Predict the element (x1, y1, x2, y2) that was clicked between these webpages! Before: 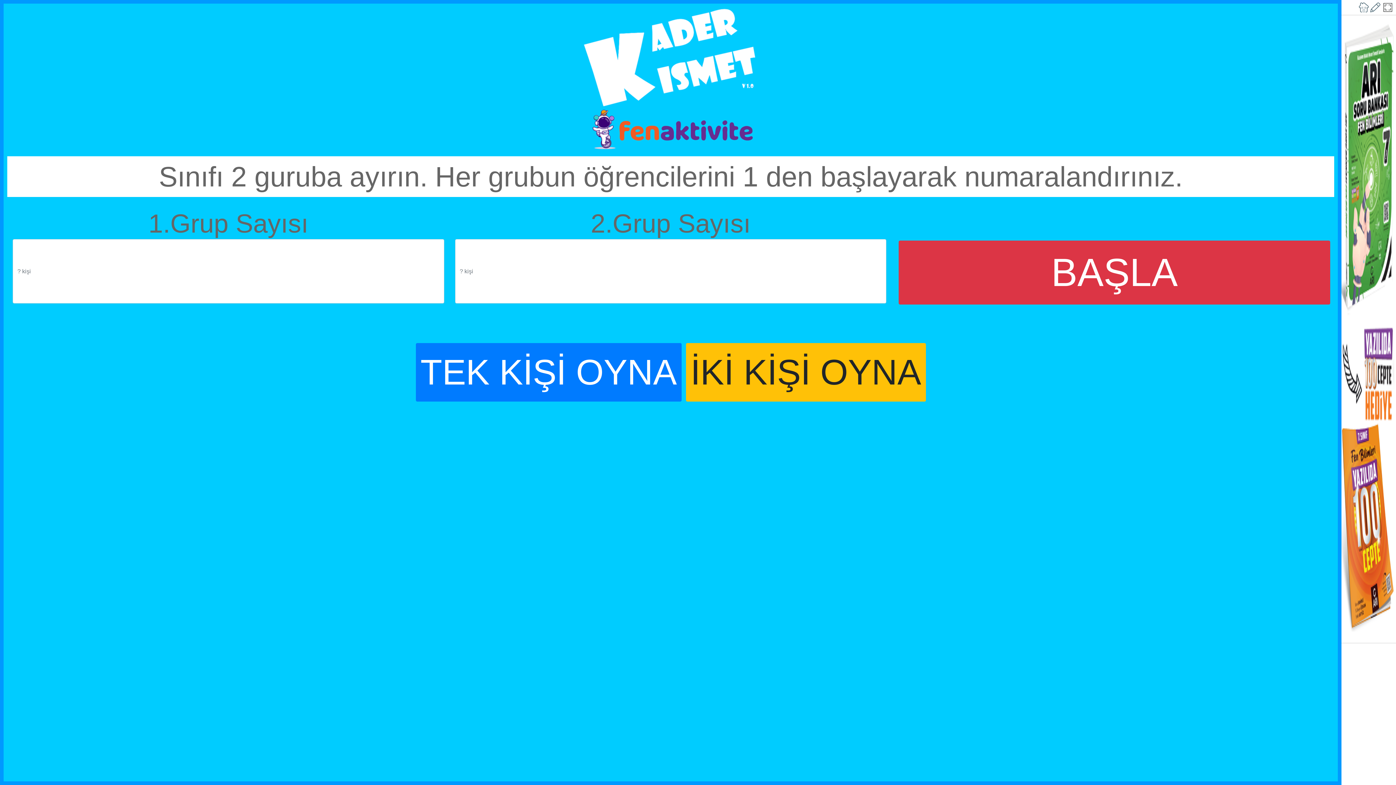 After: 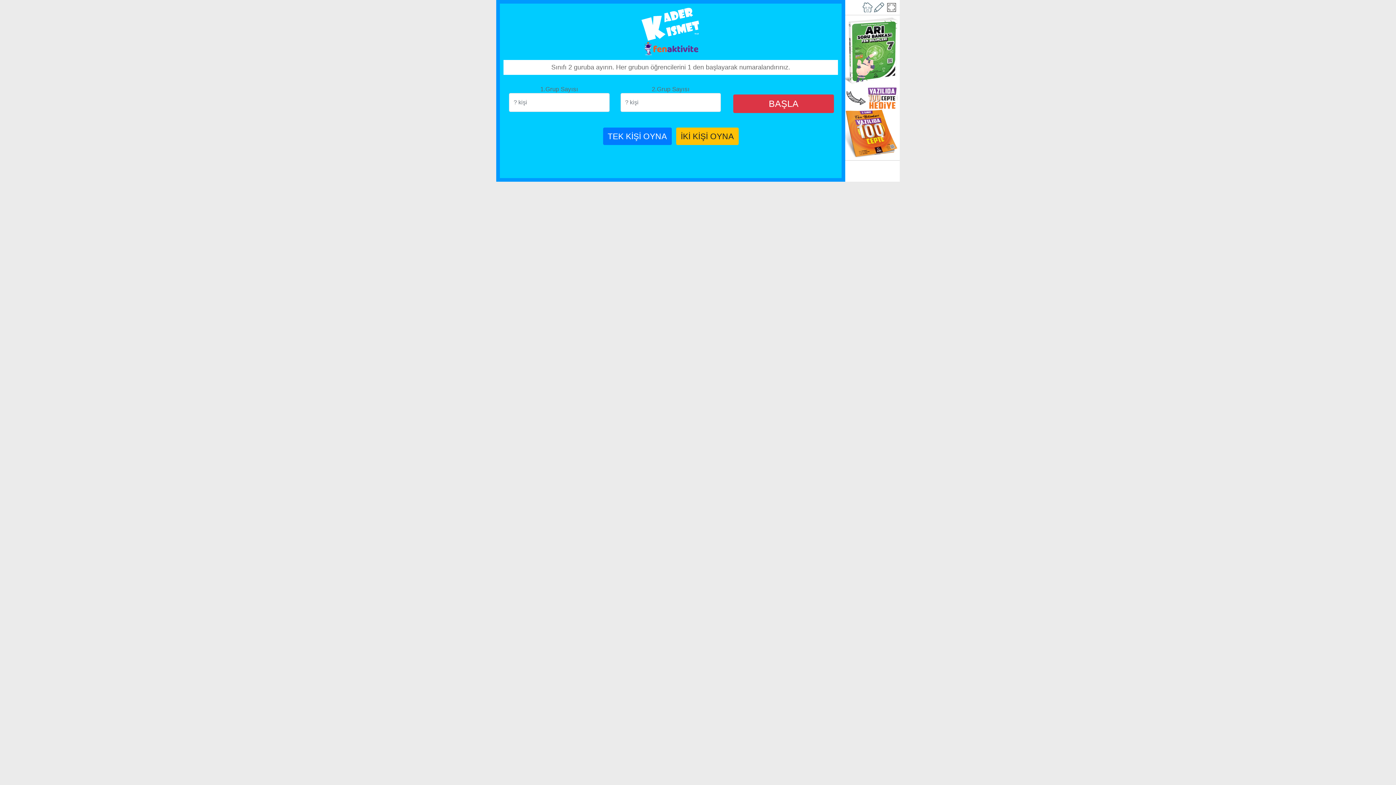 Action: bbox: (1382, 3, 1394, 10)